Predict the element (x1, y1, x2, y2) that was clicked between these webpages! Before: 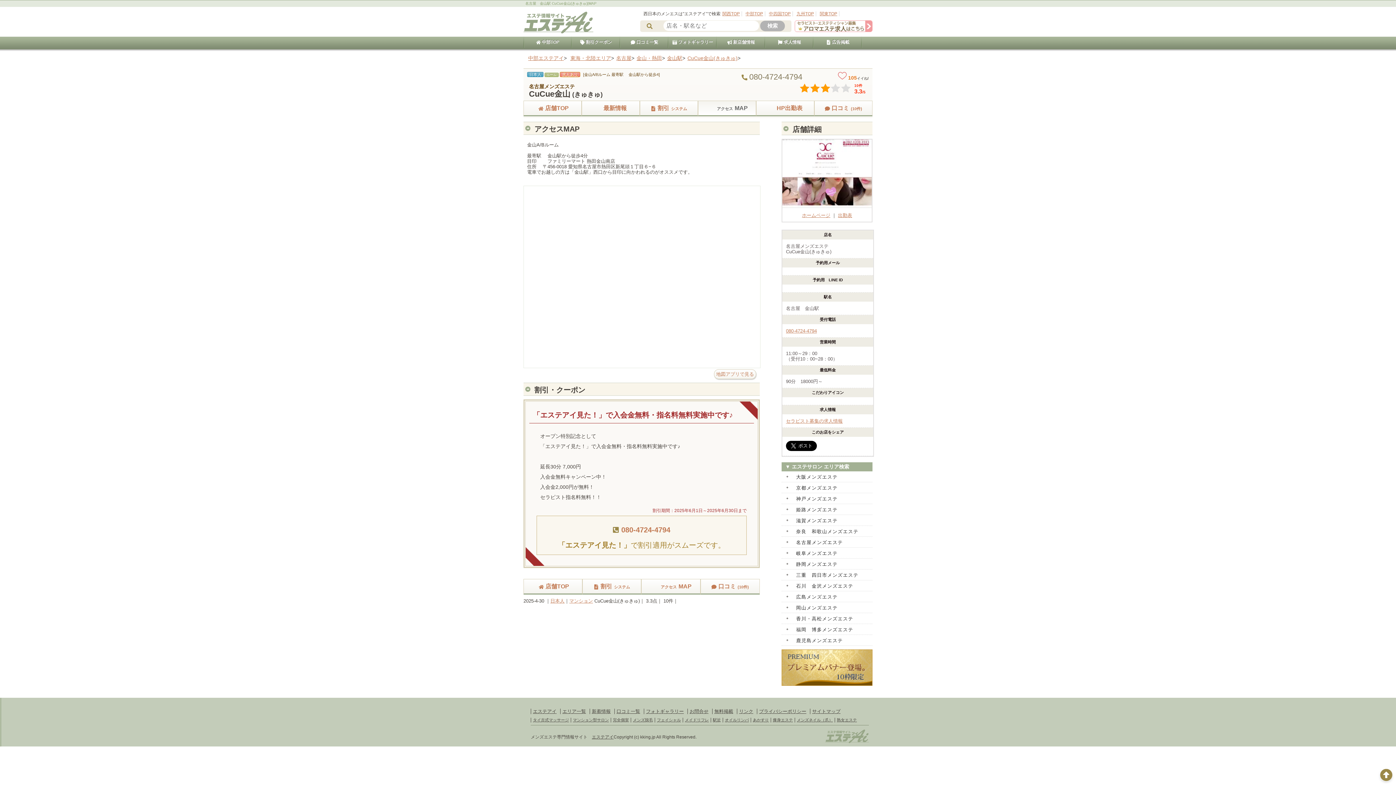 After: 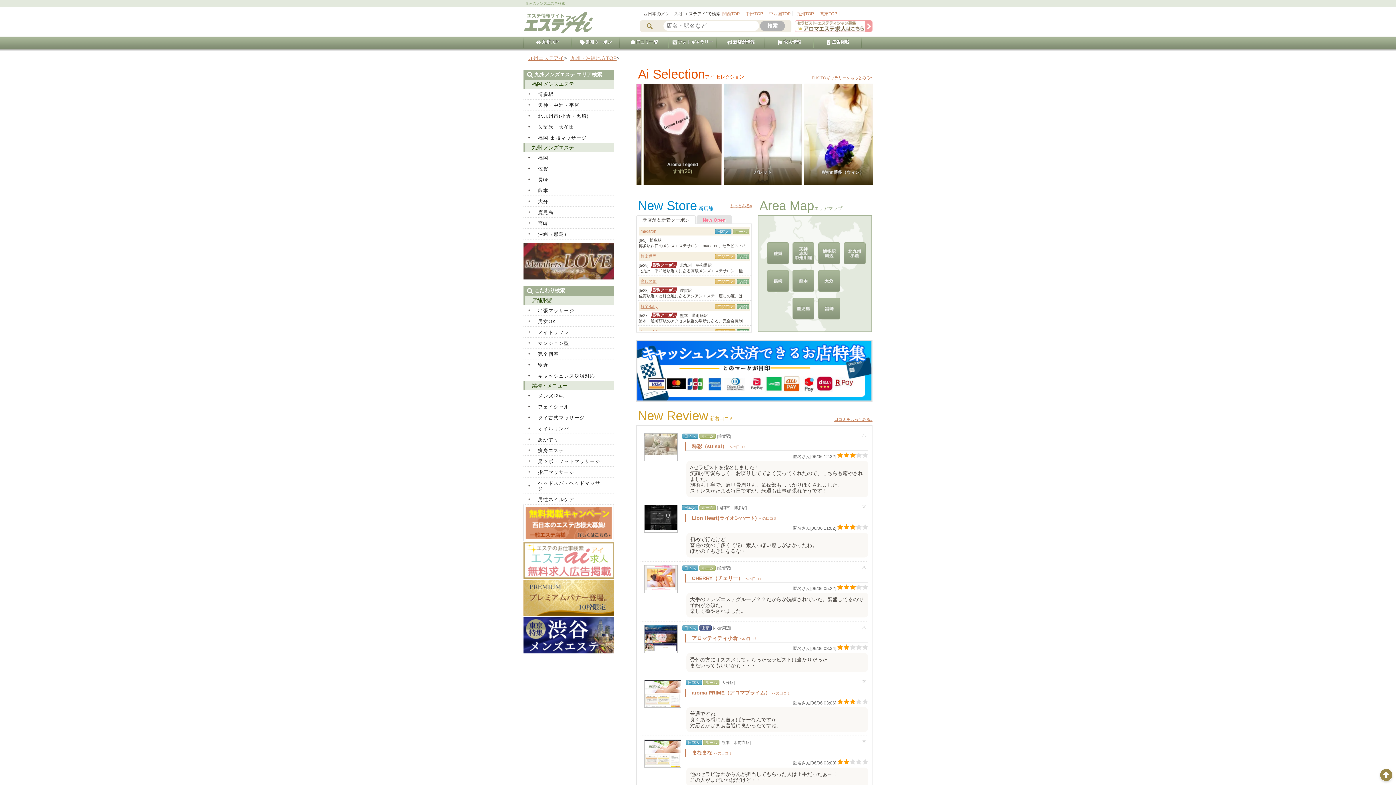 Action: label: 九州TOP bbox: (796, 11, 814, 16)